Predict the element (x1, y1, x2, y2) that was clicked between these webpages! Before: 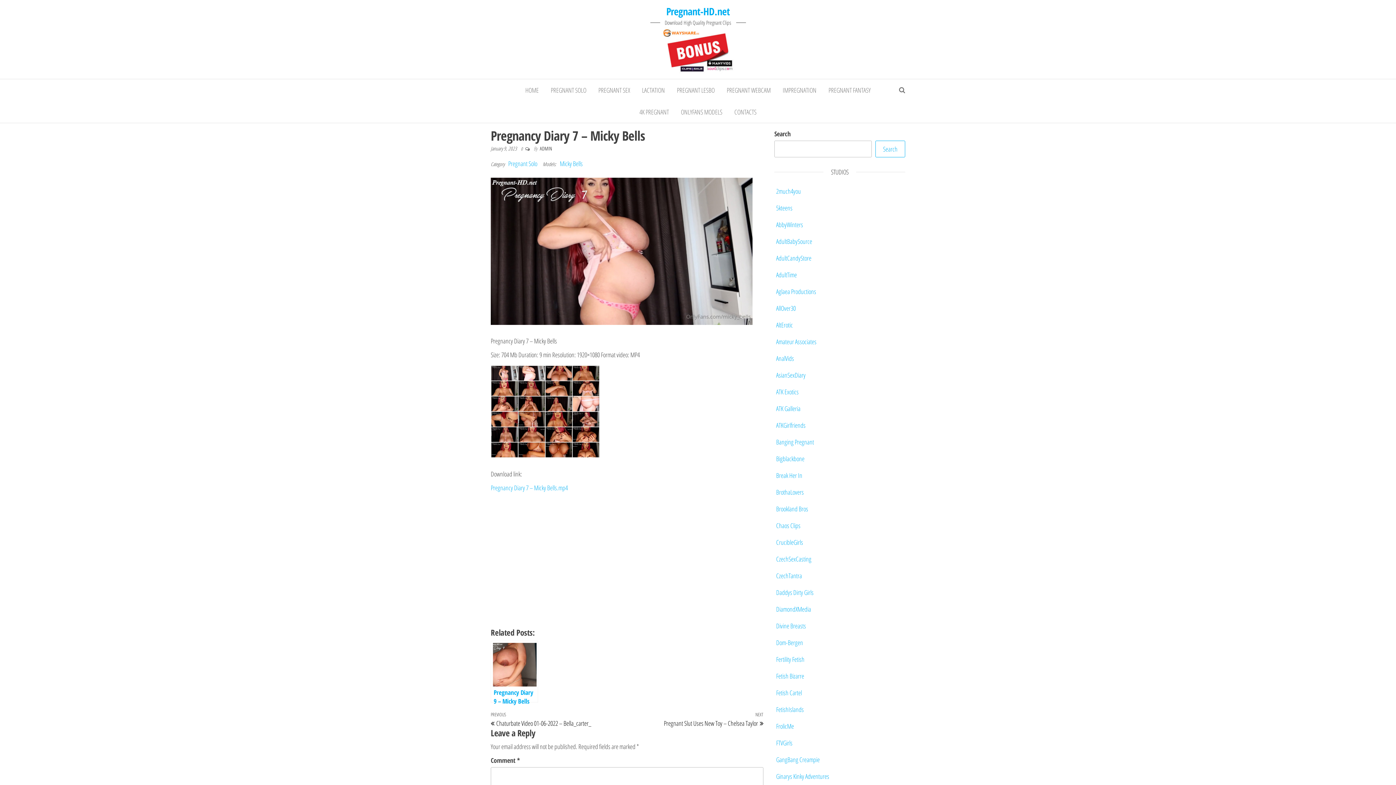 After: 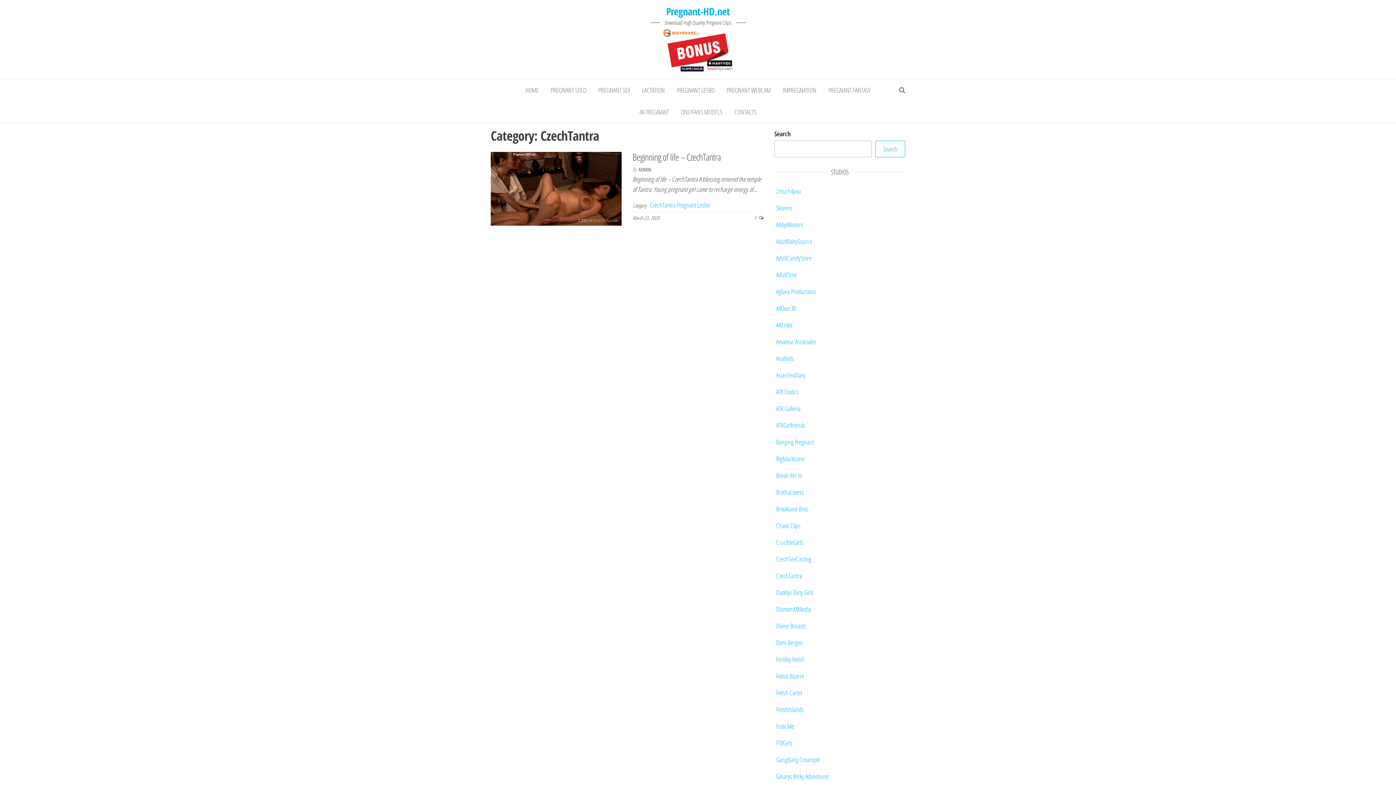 Action: bbox: (774, 569, 804, 582) label: CzechTantra